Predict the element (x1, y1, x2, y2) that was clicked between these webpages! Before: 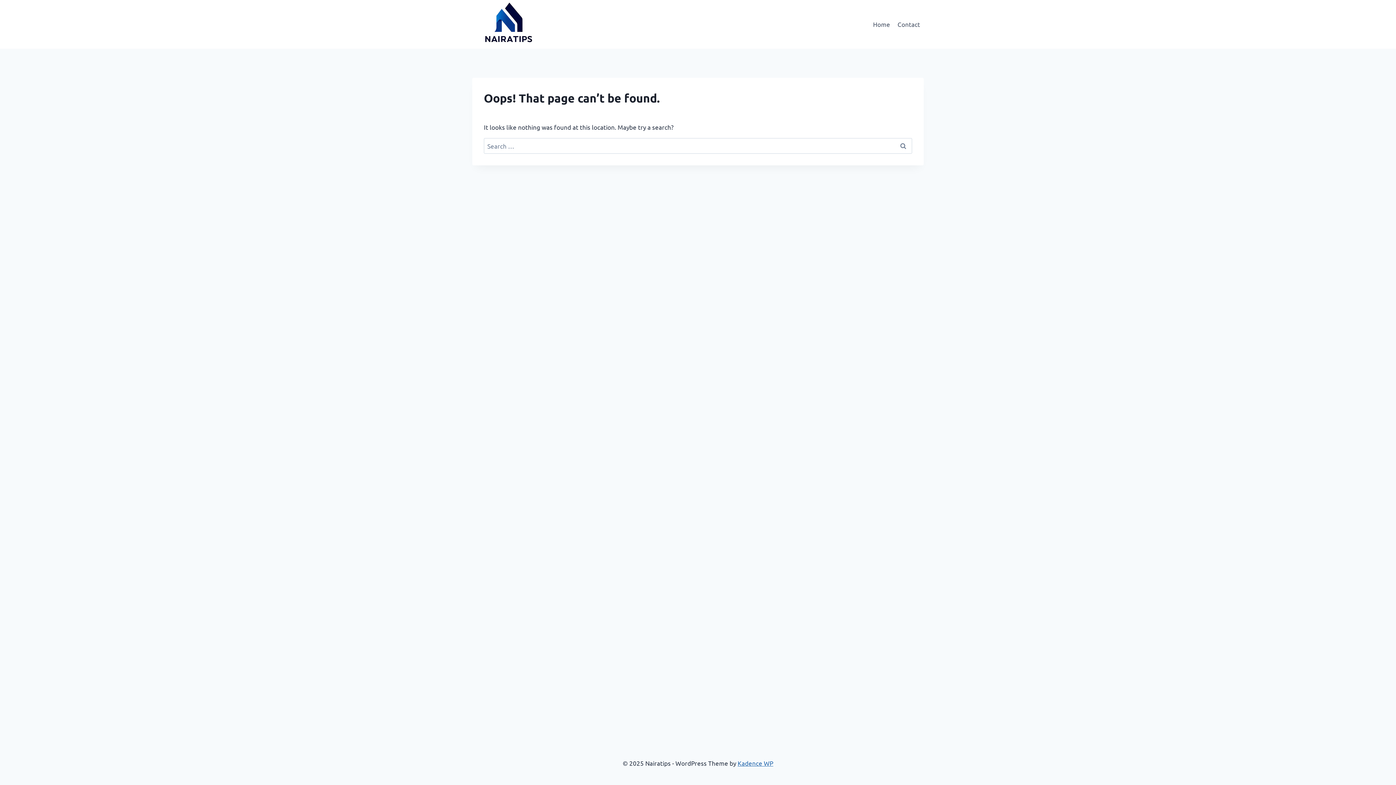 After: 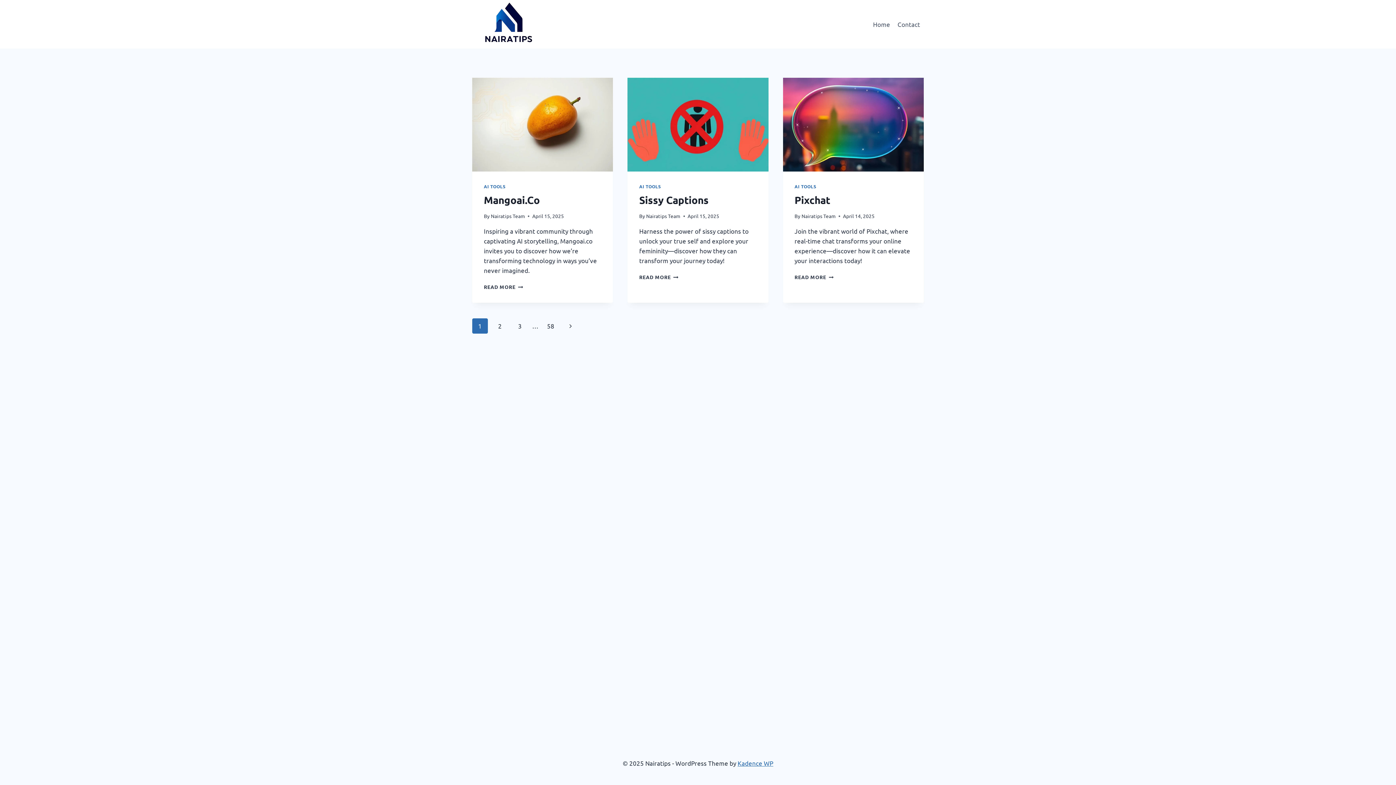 Action: bbox: (472, 0, 545, 48)